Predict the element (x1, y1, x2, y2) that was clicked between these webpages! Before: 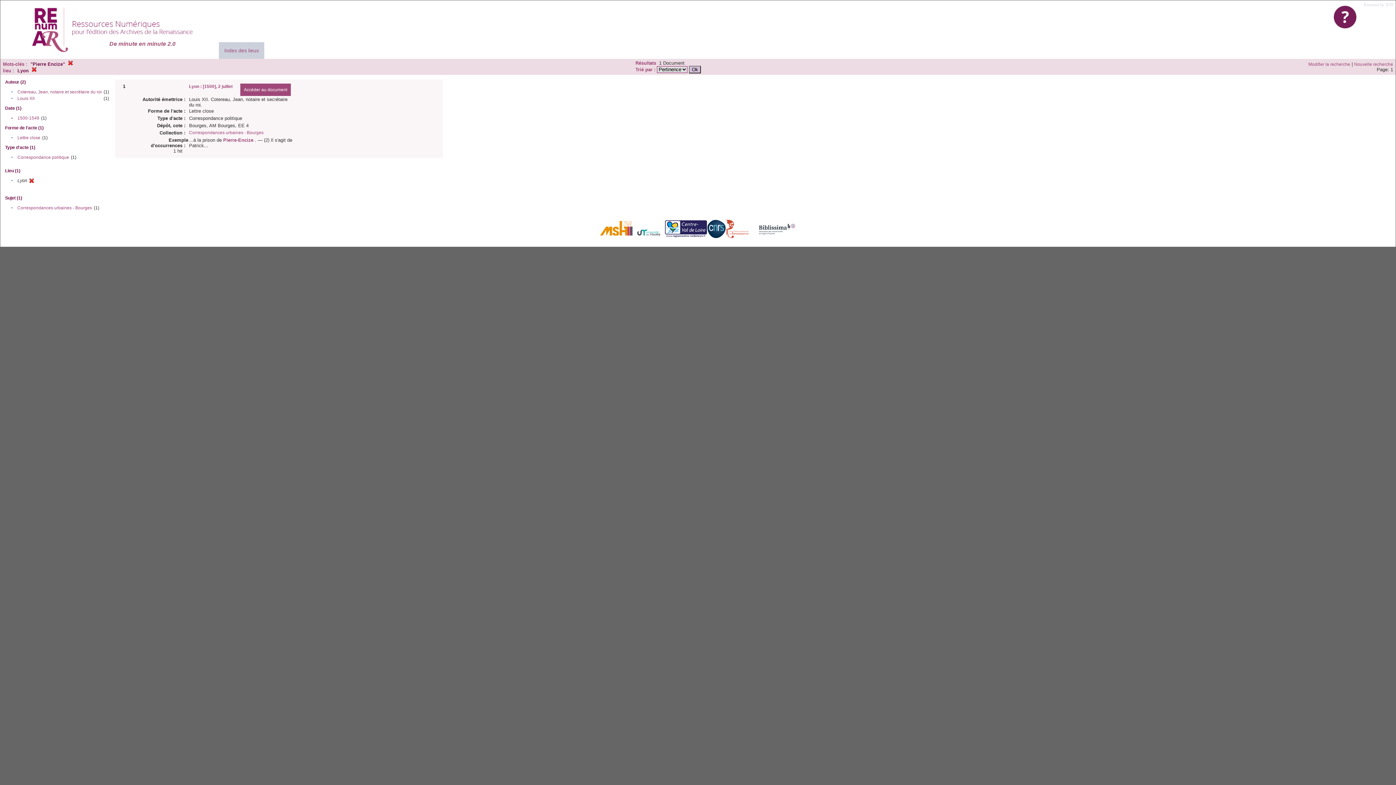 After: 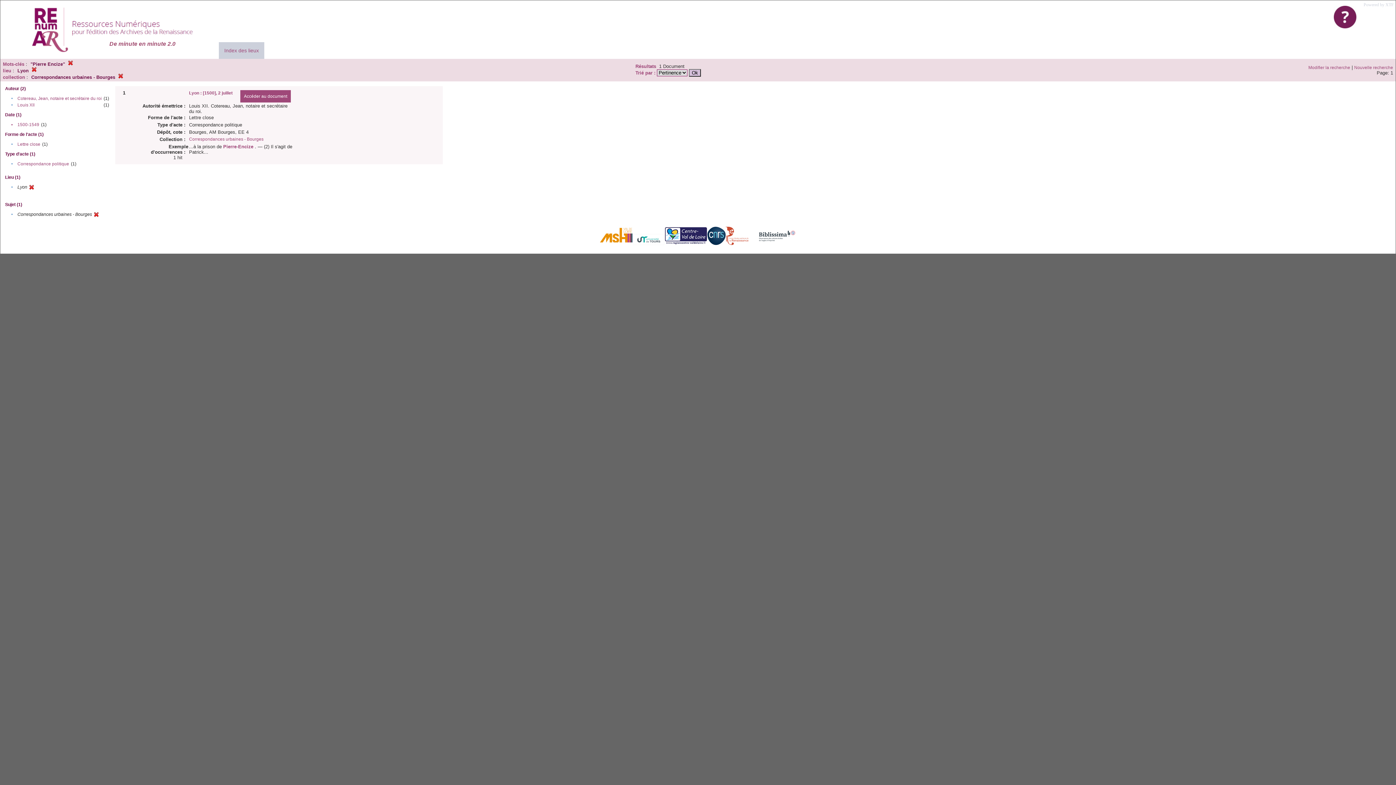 Action: label: Correspondances urbaines - Bourges bbox: (17, 205, 92, 210)